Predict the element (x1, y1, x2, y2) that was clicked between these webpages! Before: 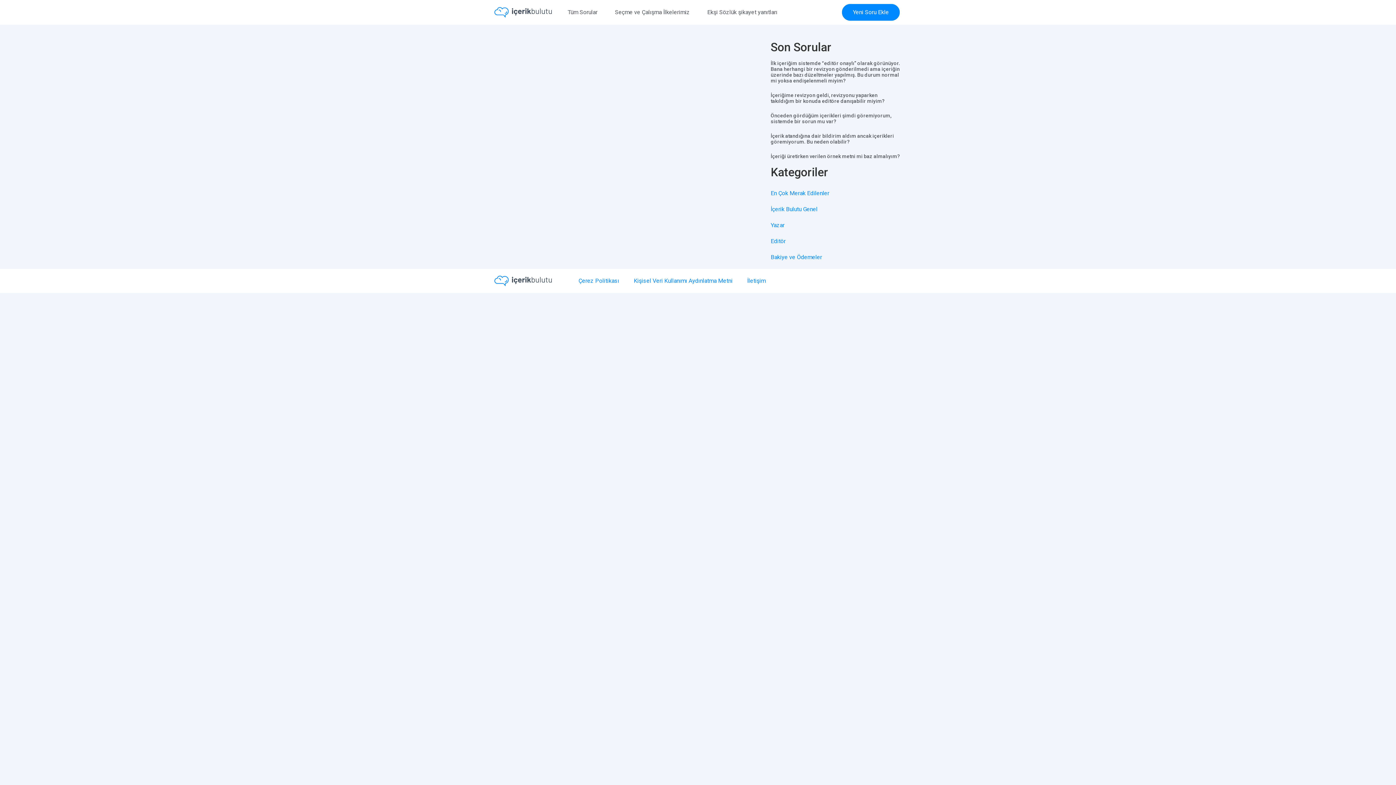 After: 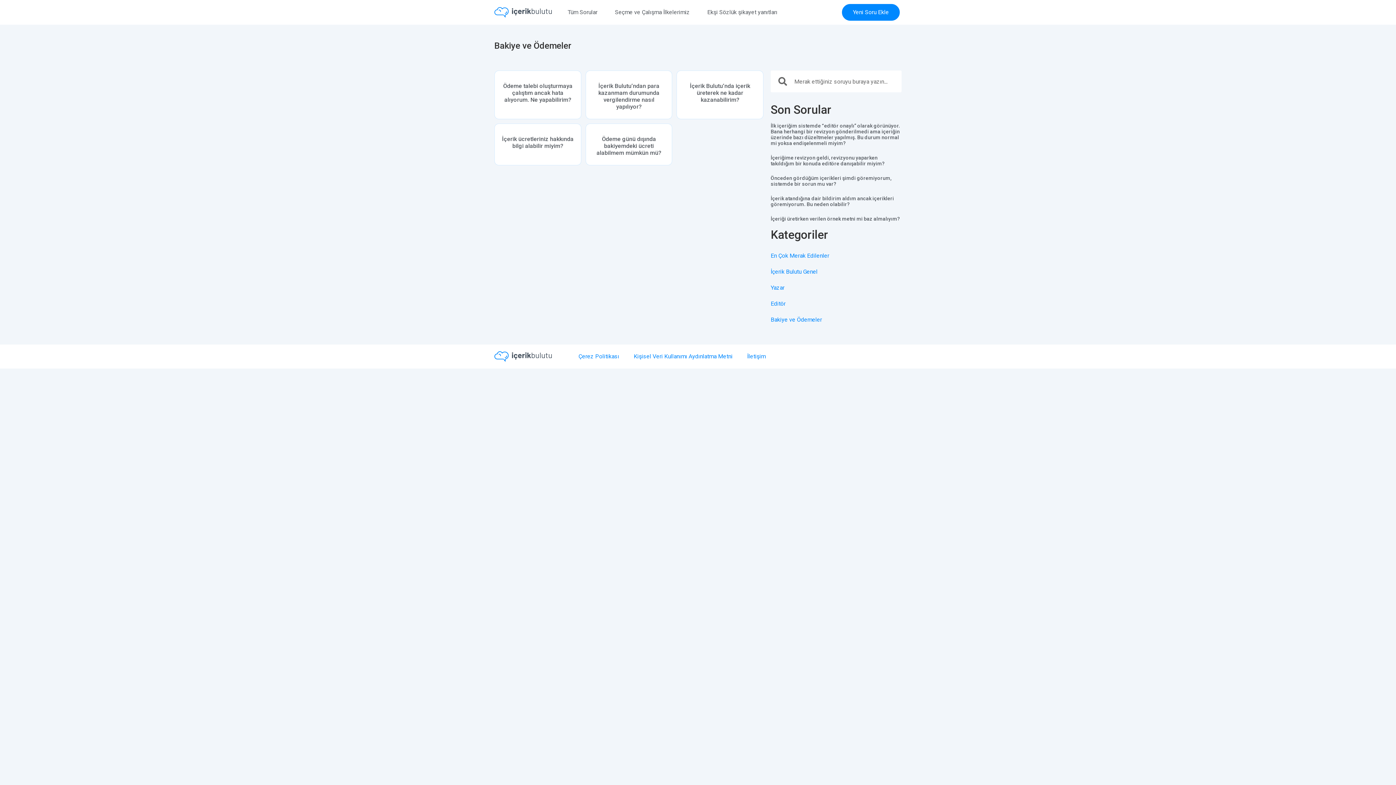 Action: label: Bakiye ve Ödemeler bbox: (770, 249, 901, 265)